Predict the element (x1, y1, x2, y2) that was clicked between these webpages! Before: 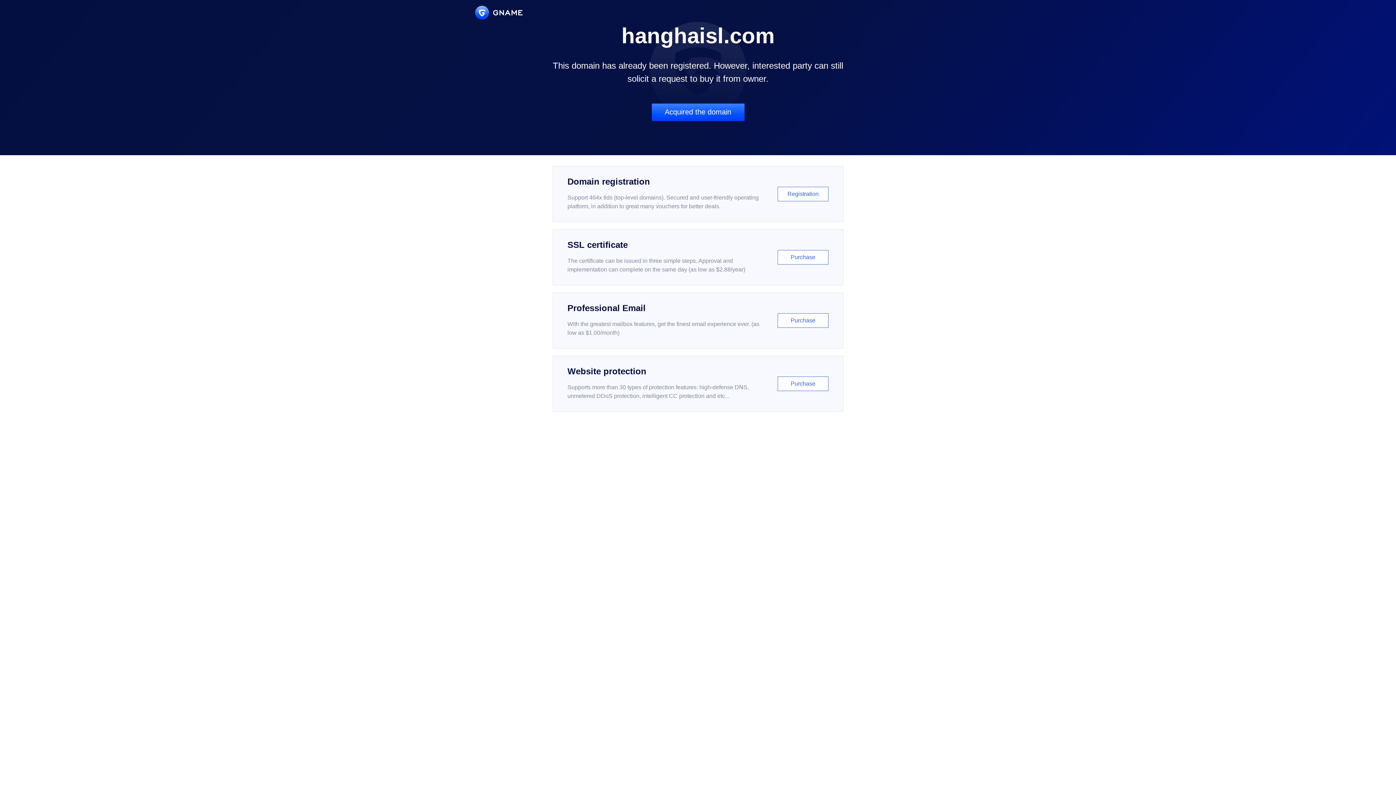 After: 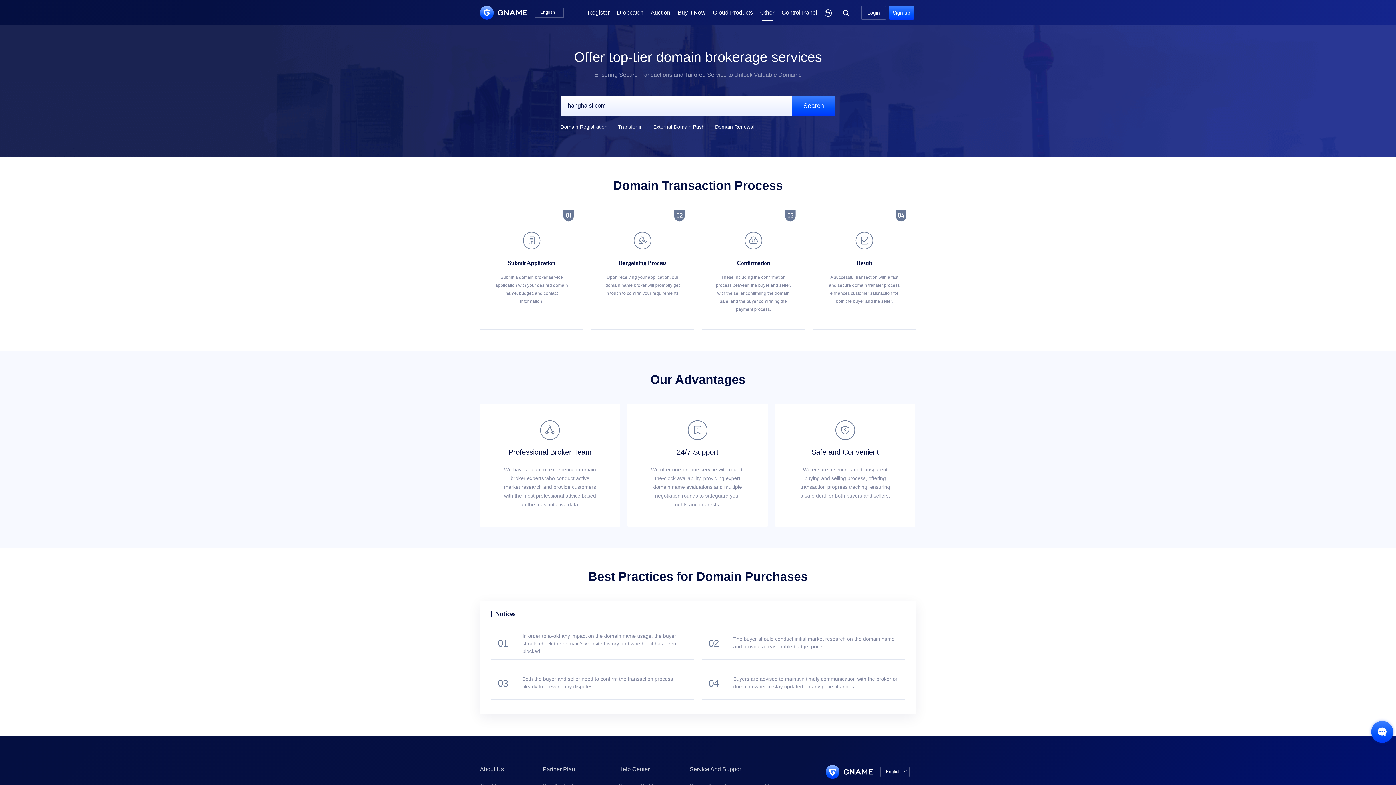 Action: label: Acquired the domain bbox: (651, 103, 744, 121)